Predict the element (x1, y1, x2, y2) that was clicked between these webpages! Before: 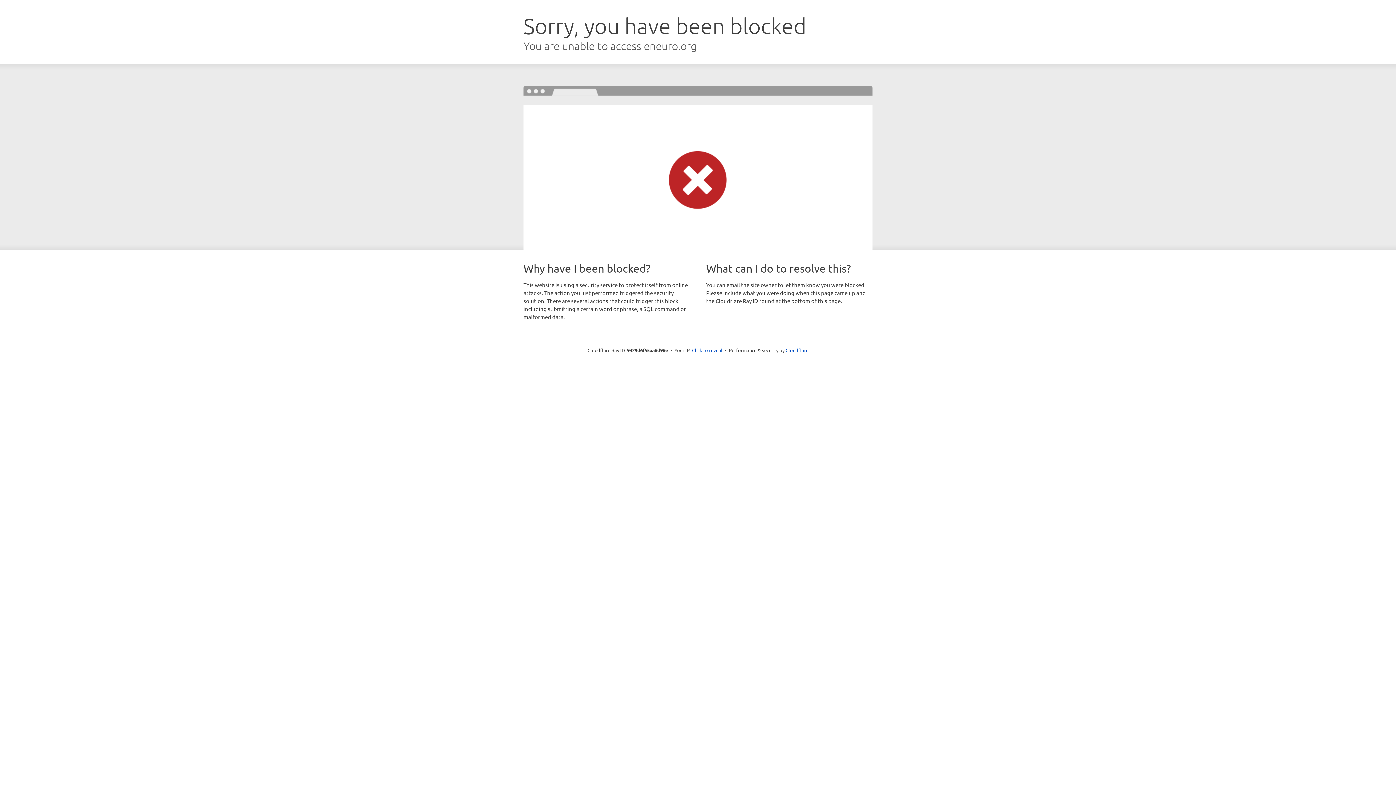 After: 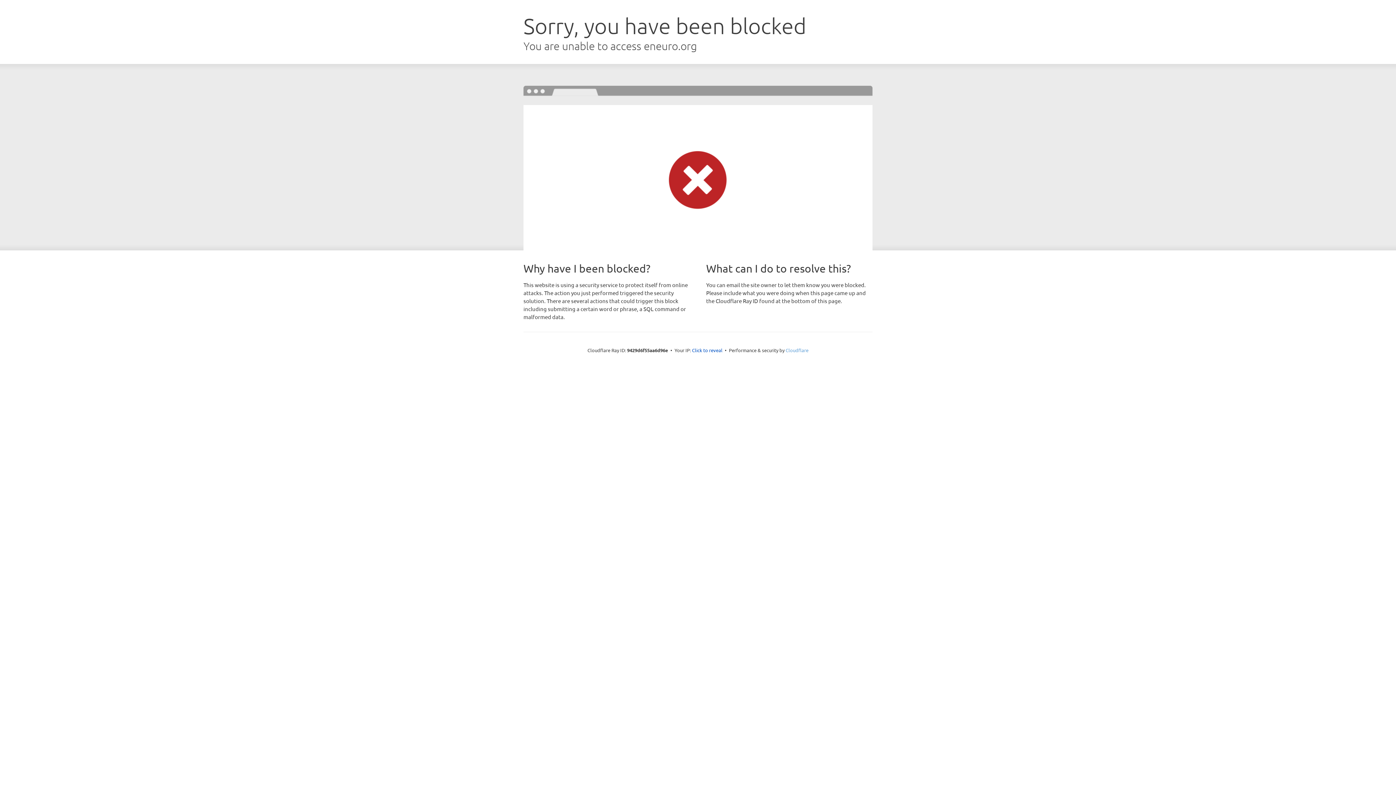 Action: label: Cloudflare bbox: (785, 347, 808, 353)